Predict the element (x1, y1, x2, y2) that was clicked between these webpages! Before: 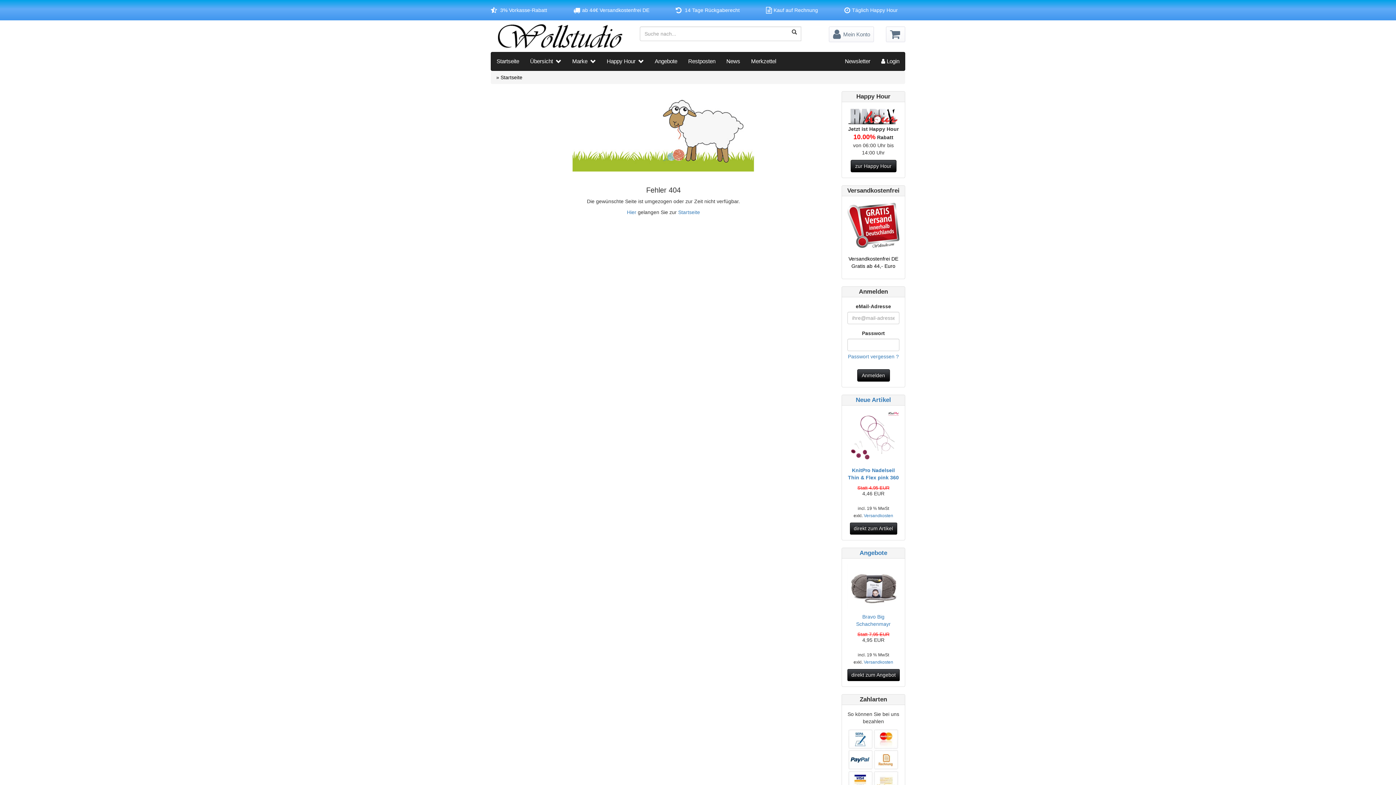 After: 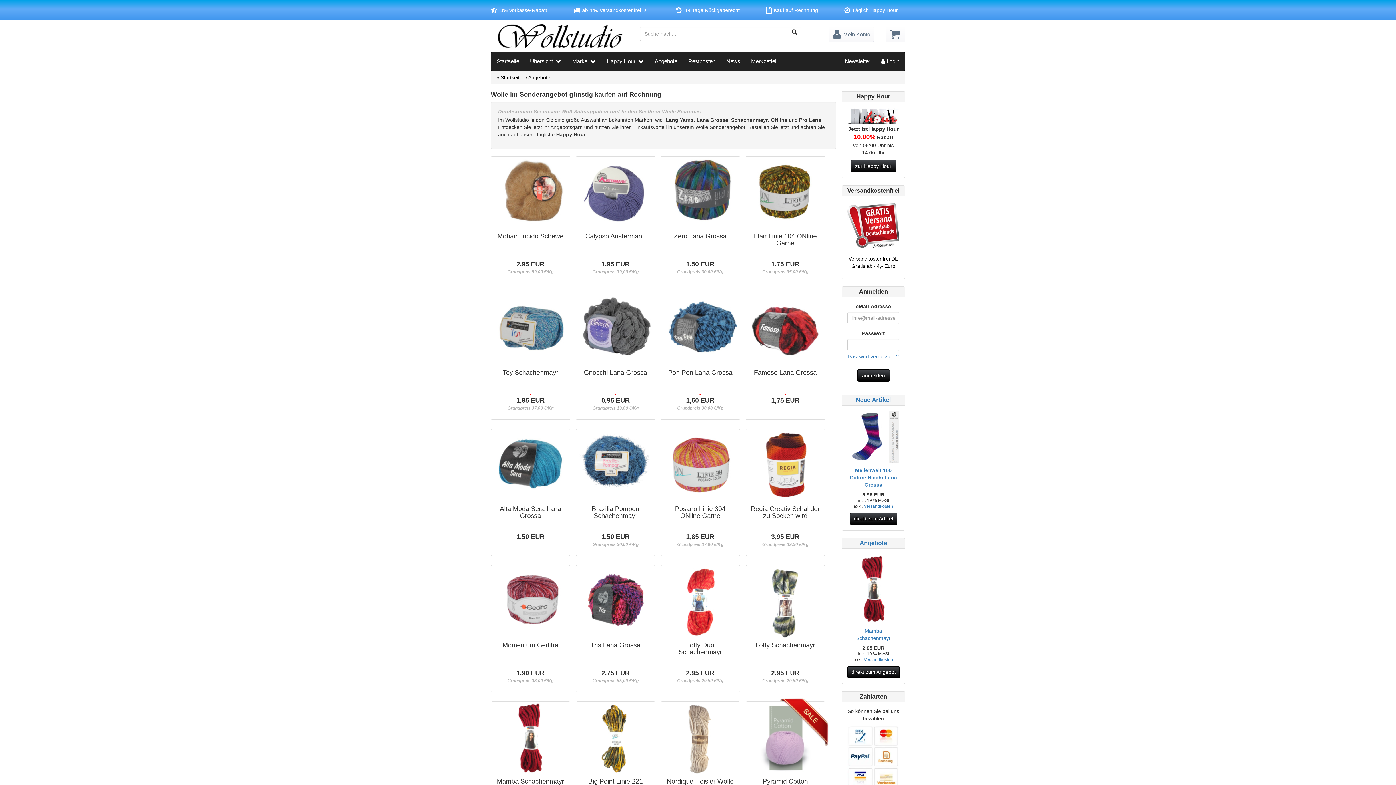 Action: label: Angebote bbox: (649, 52, 682, 70)